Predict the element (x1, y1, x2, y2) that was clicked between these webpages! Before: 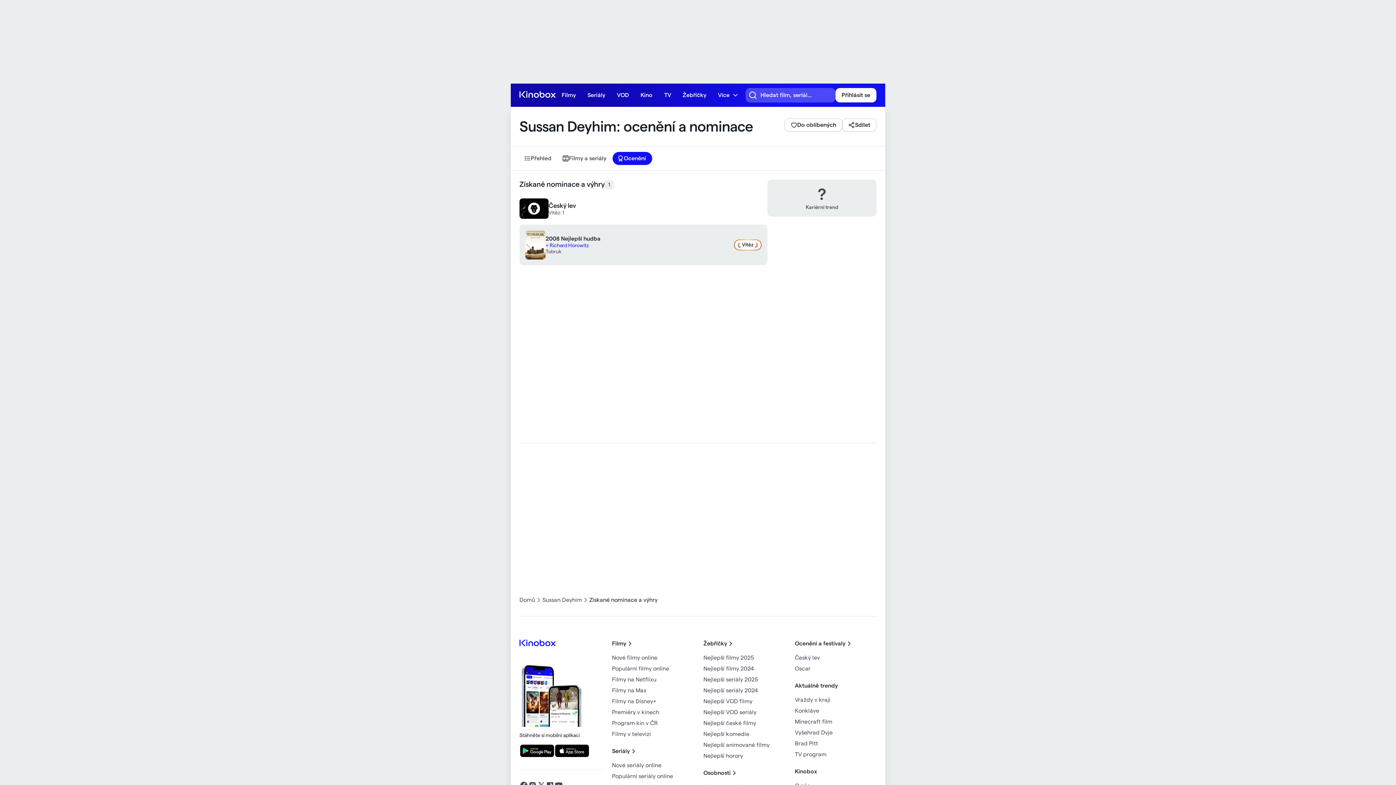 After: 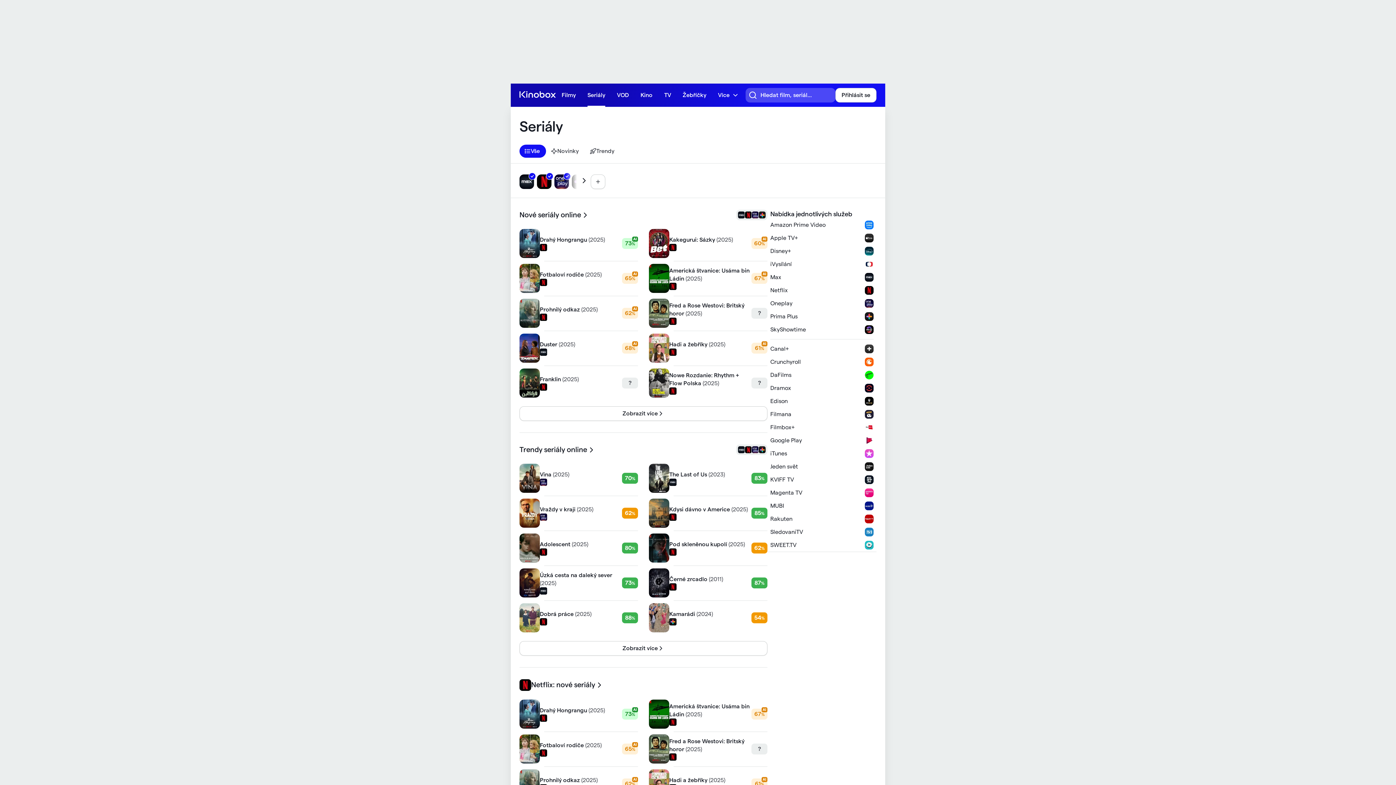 Action: bbox: (612, 747, 637, 755) label: Seriály